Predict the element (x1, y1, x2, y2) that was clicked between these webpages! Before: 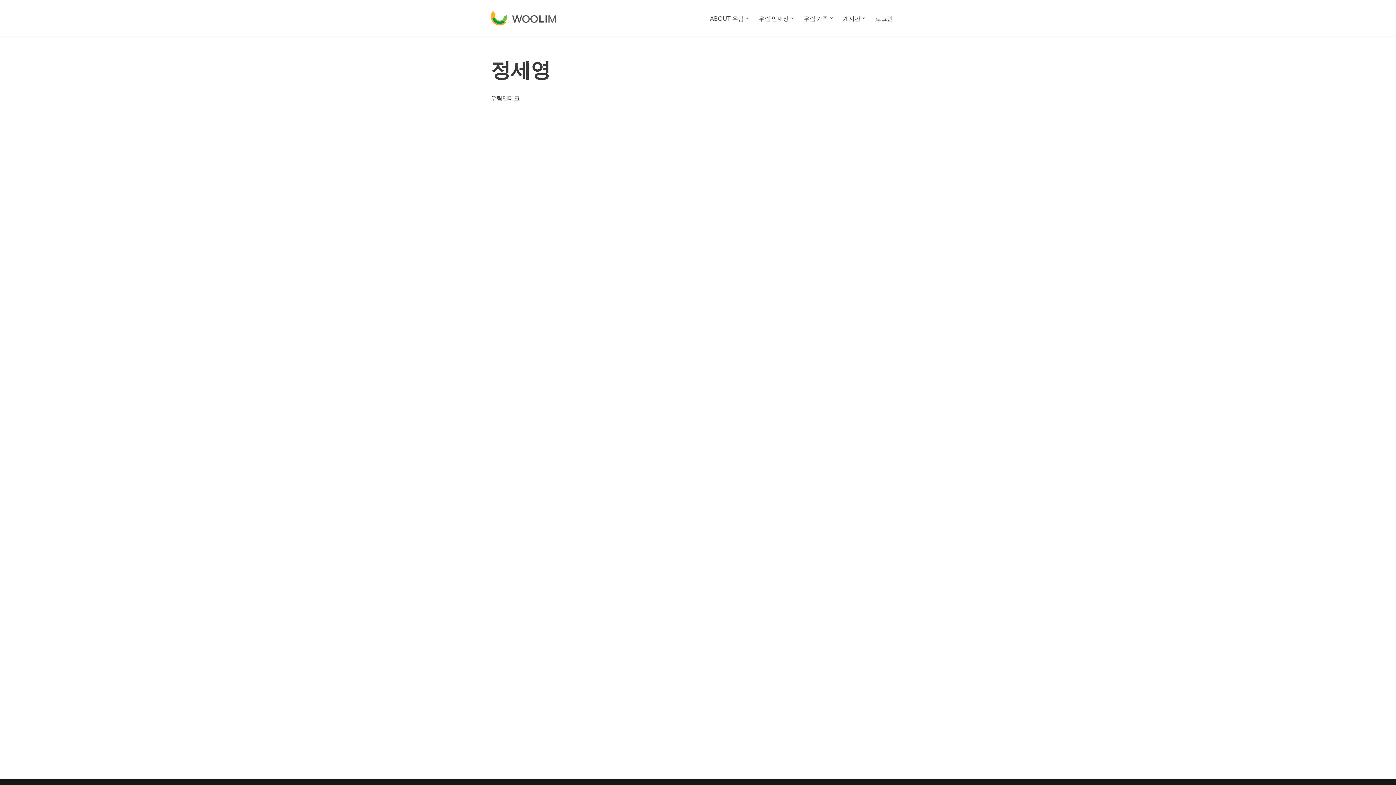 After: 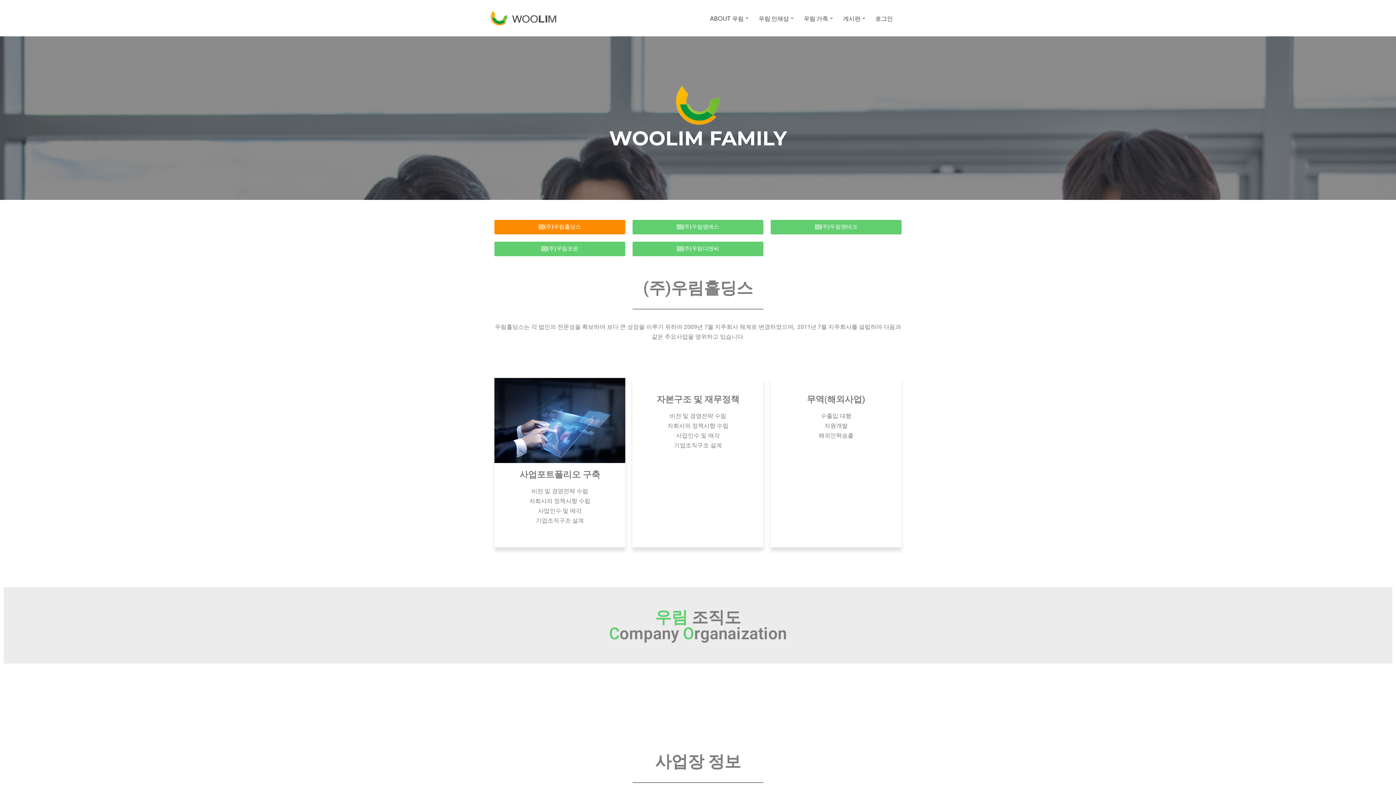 Action: bbox: (804, 13, 828, 22) label: 우림 가족